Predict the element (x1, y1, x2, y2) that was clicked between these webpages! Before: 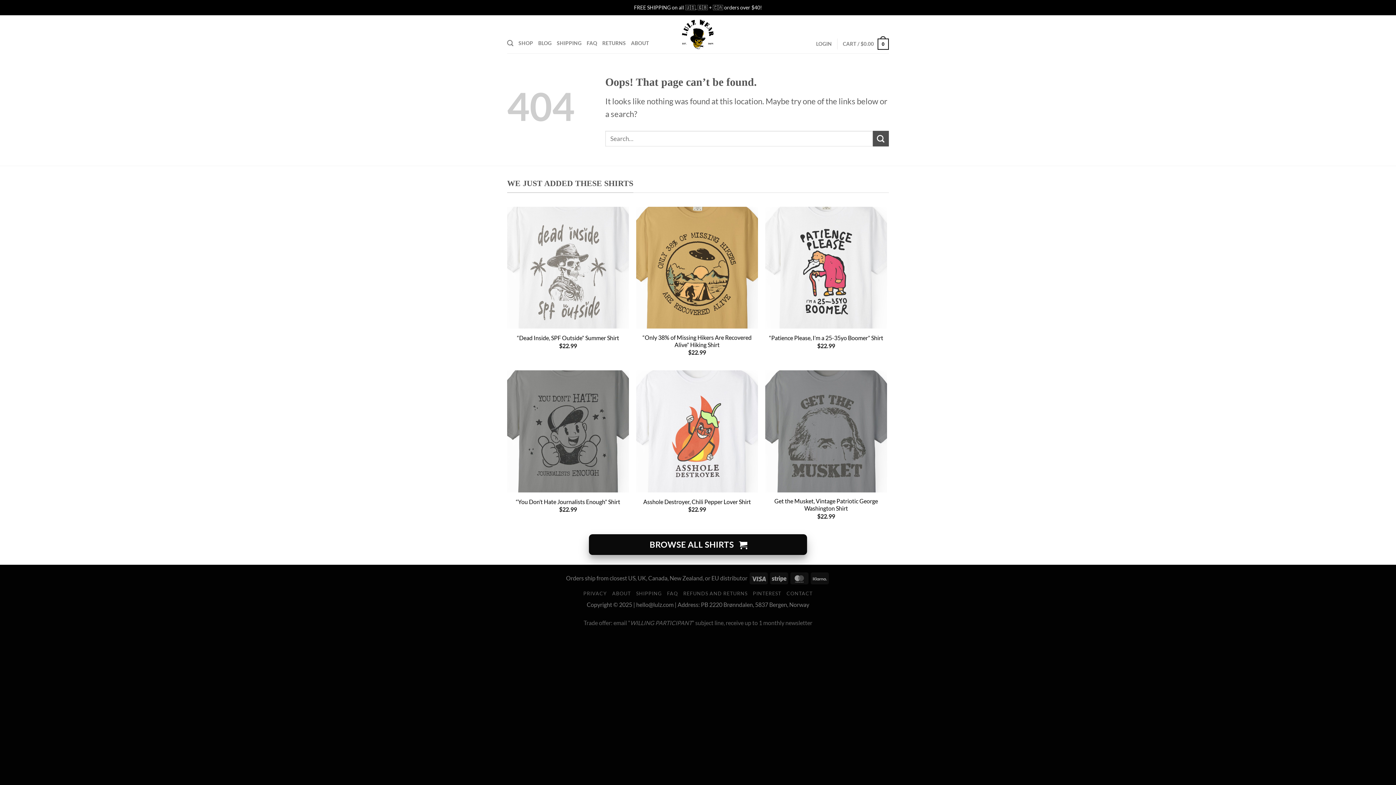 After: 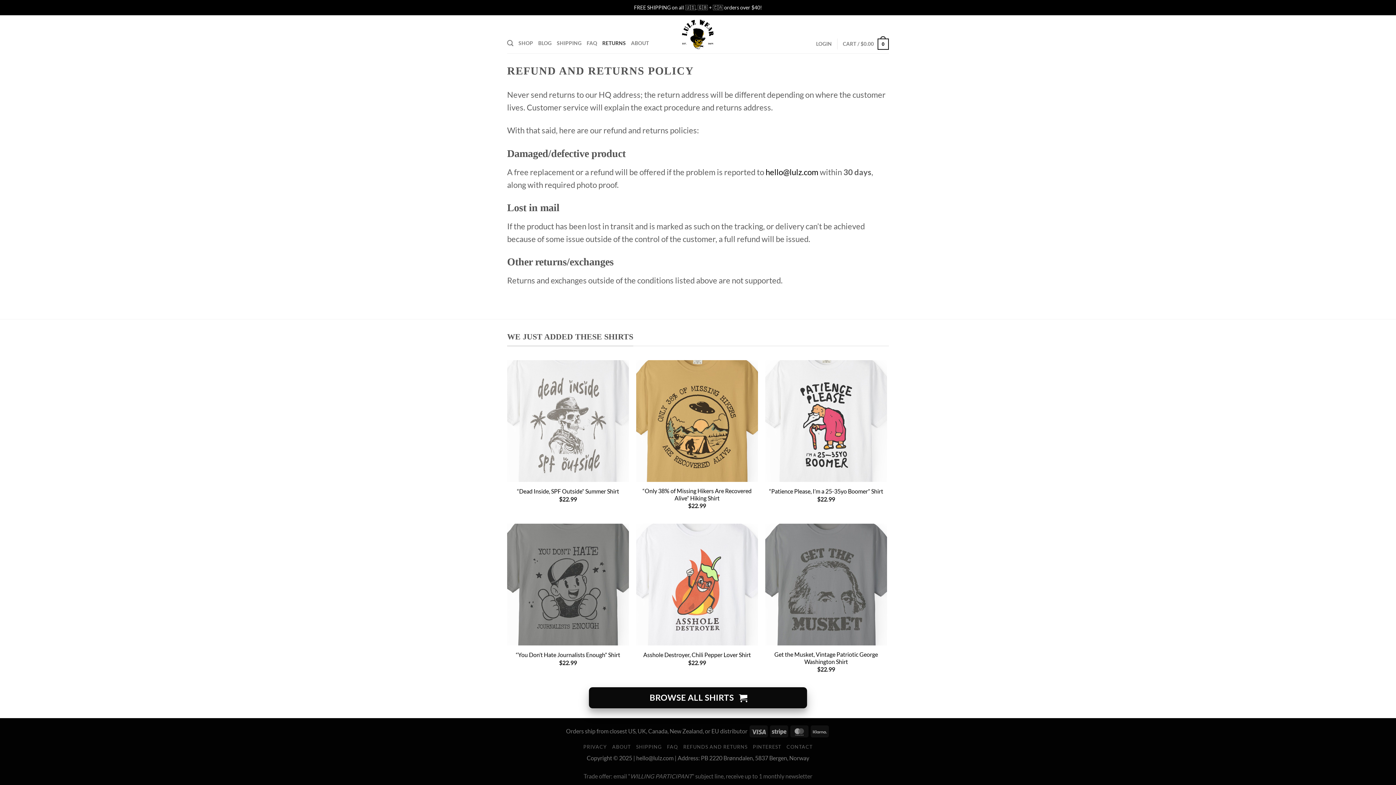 Action: label: RETURNS bbox: (602, 35, 626, 50)